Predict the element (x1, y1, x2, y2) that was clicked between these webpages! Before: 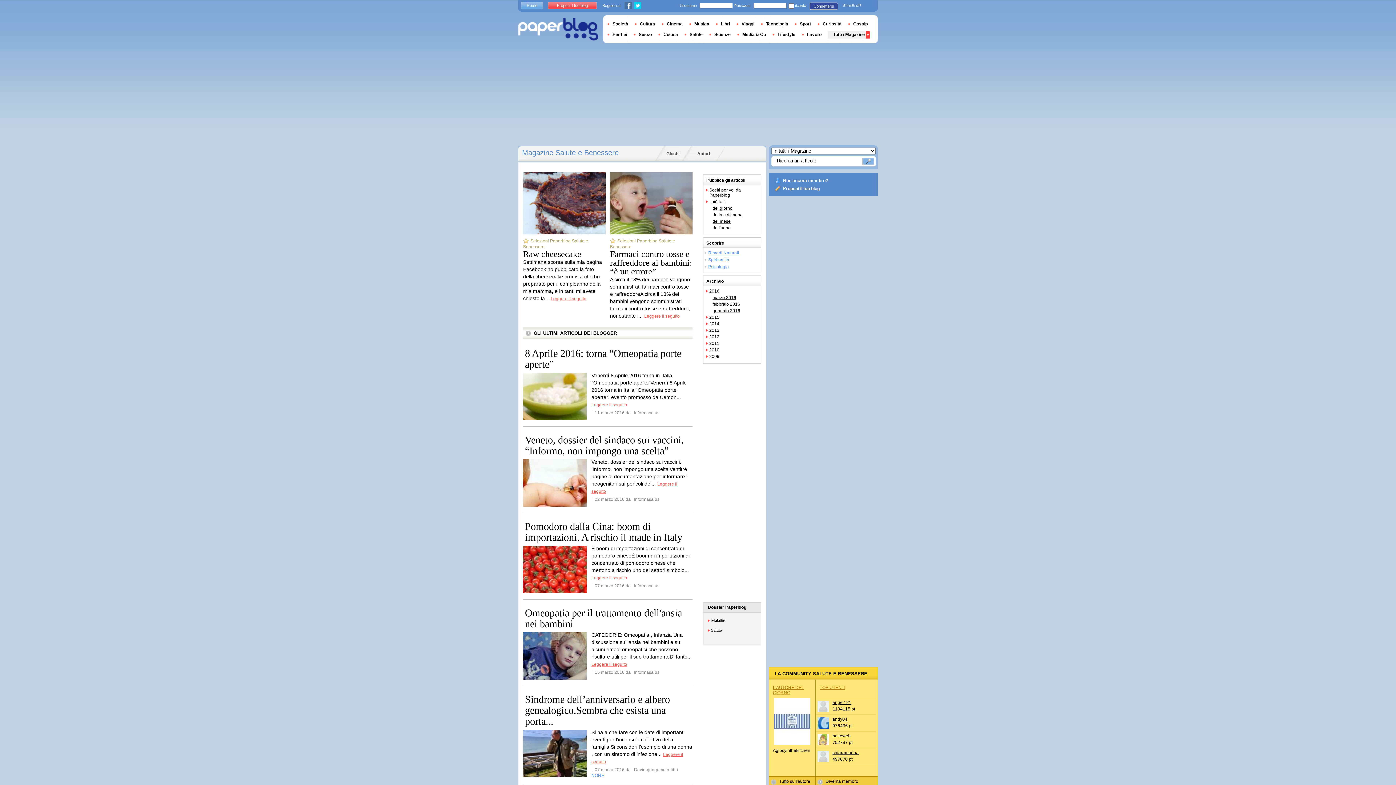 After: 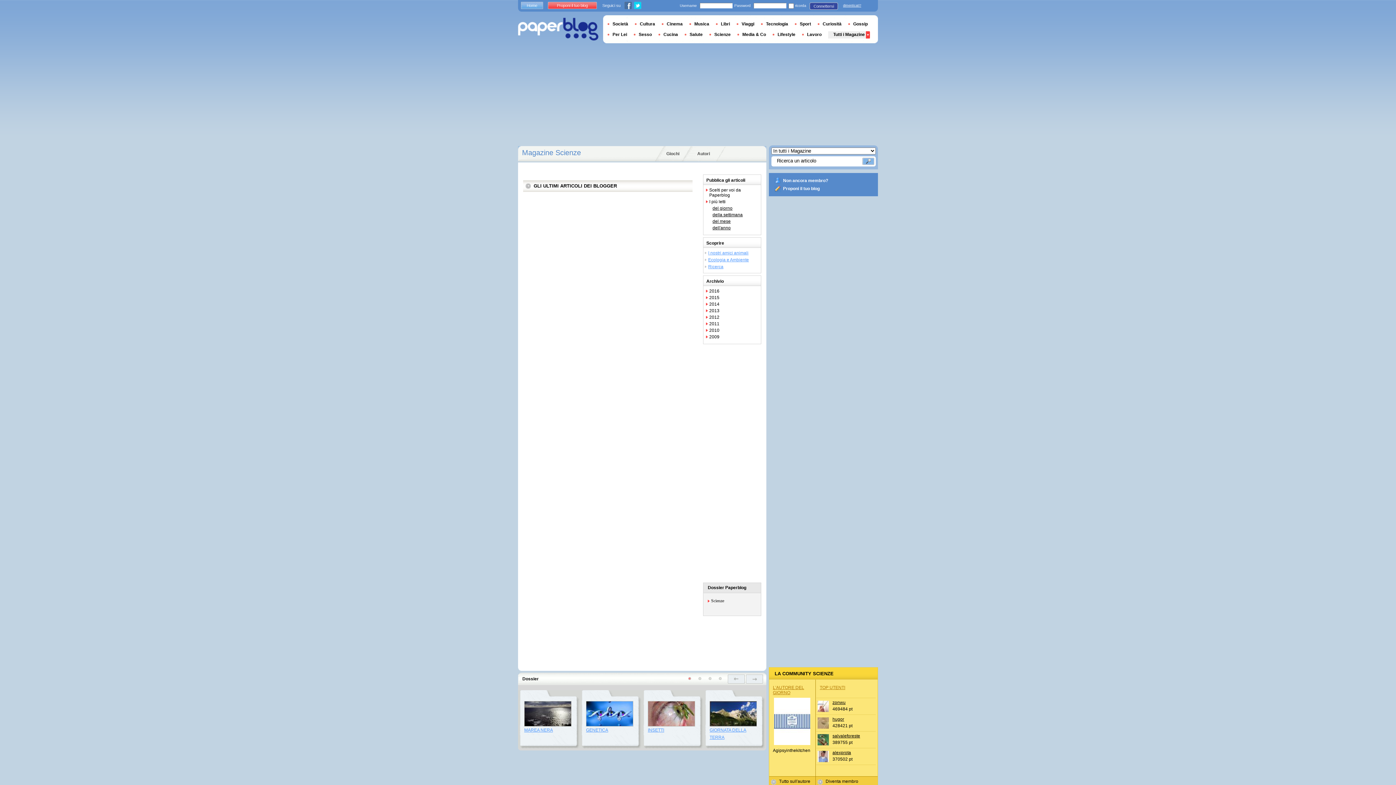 Action: bbox: (709, 32, 736, 37) label: Scienze